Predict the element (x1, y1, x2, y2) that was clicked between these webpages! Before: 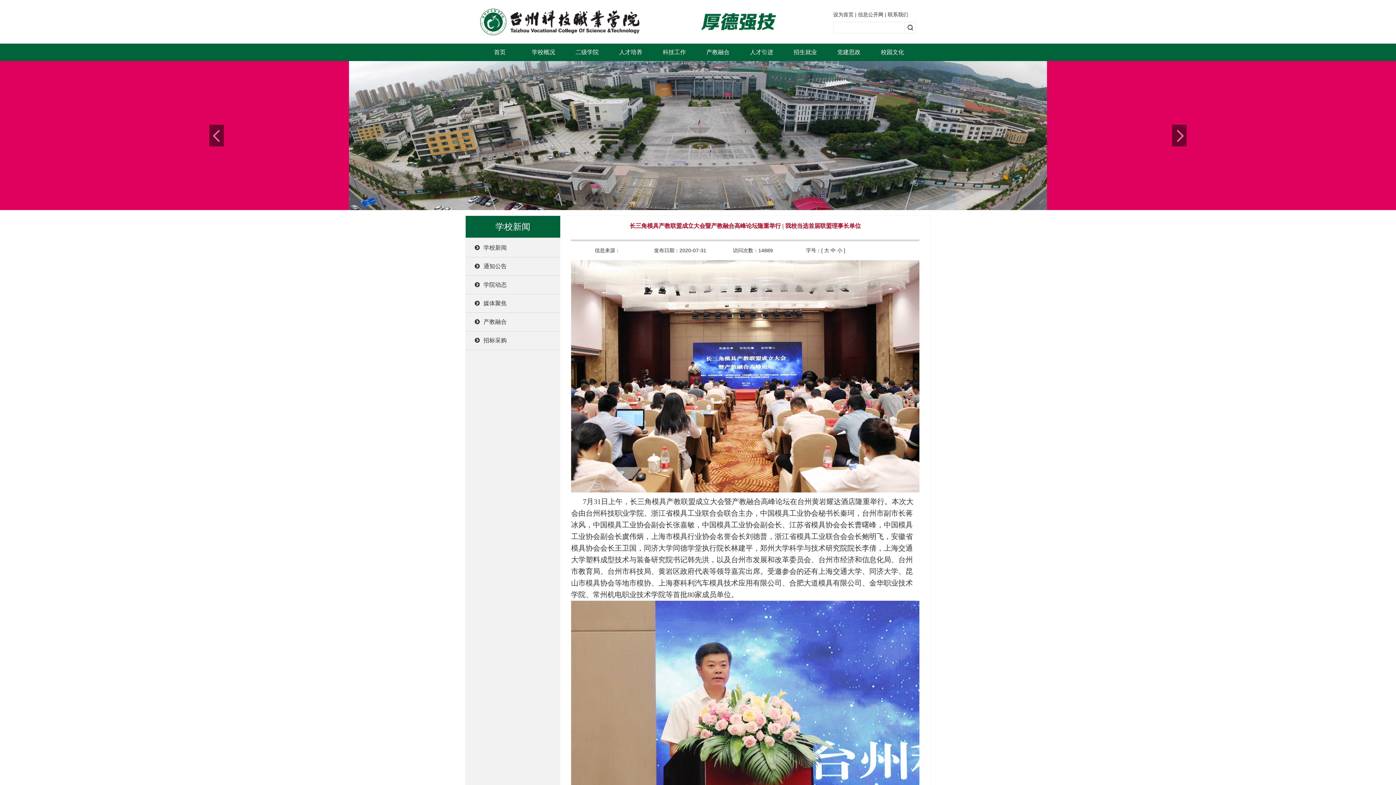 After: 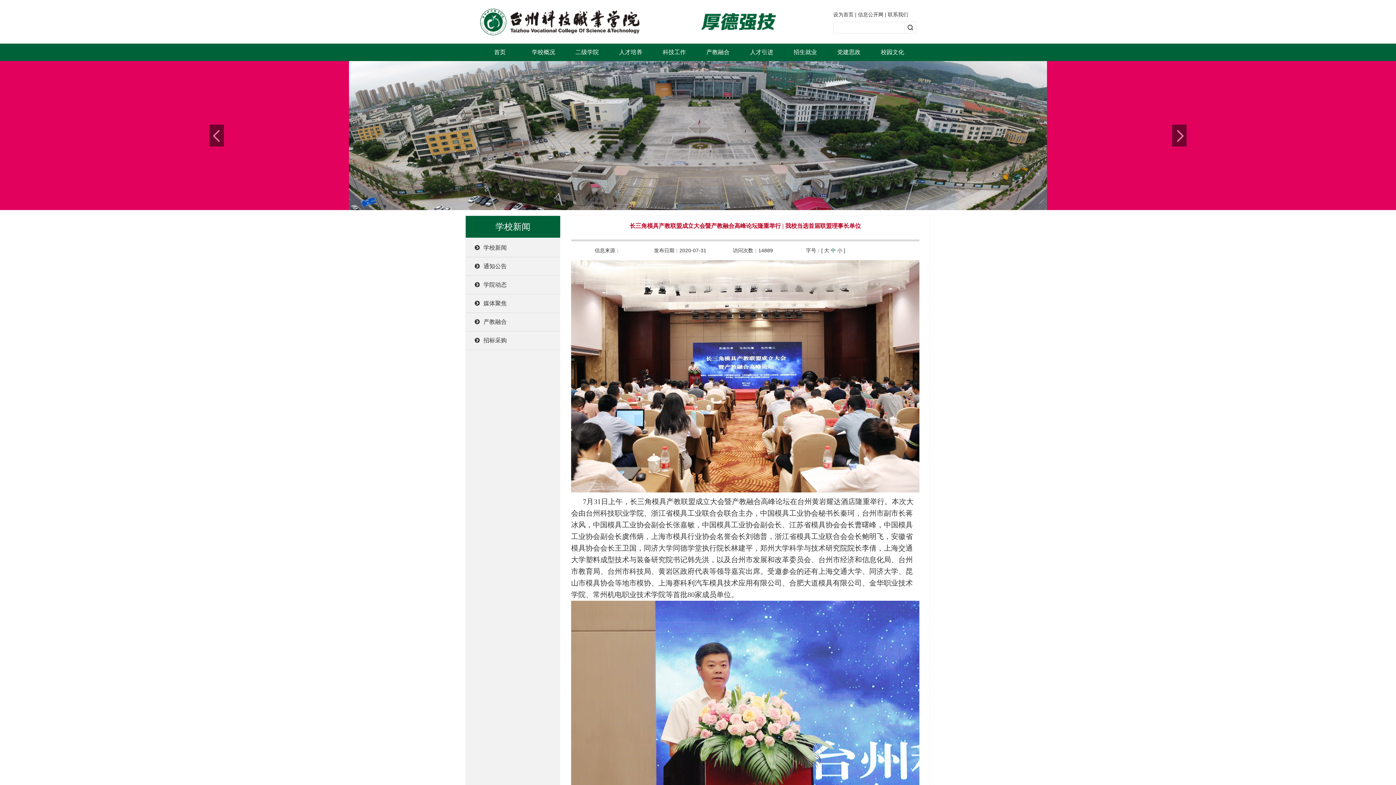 Action: bbox: (830, 247, 836, 253) label: 中